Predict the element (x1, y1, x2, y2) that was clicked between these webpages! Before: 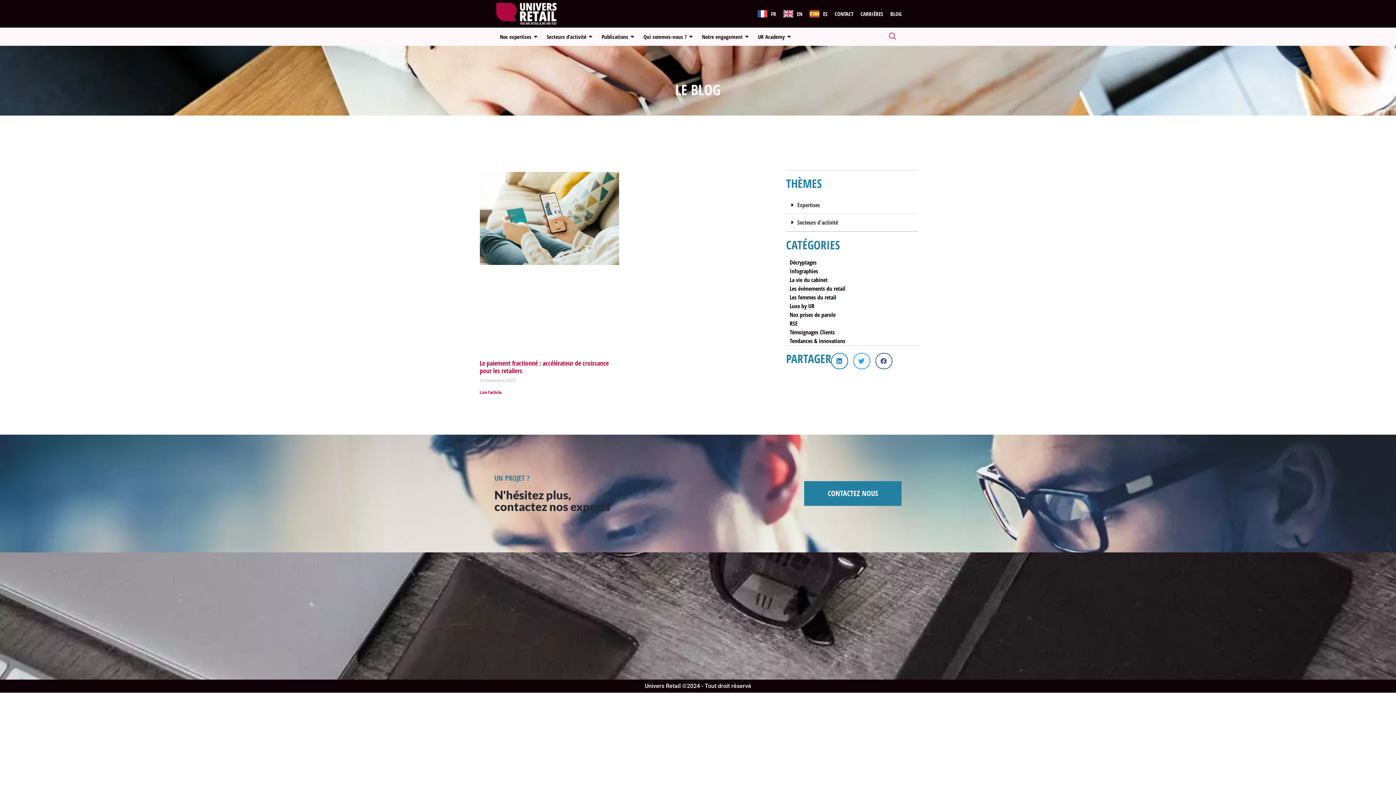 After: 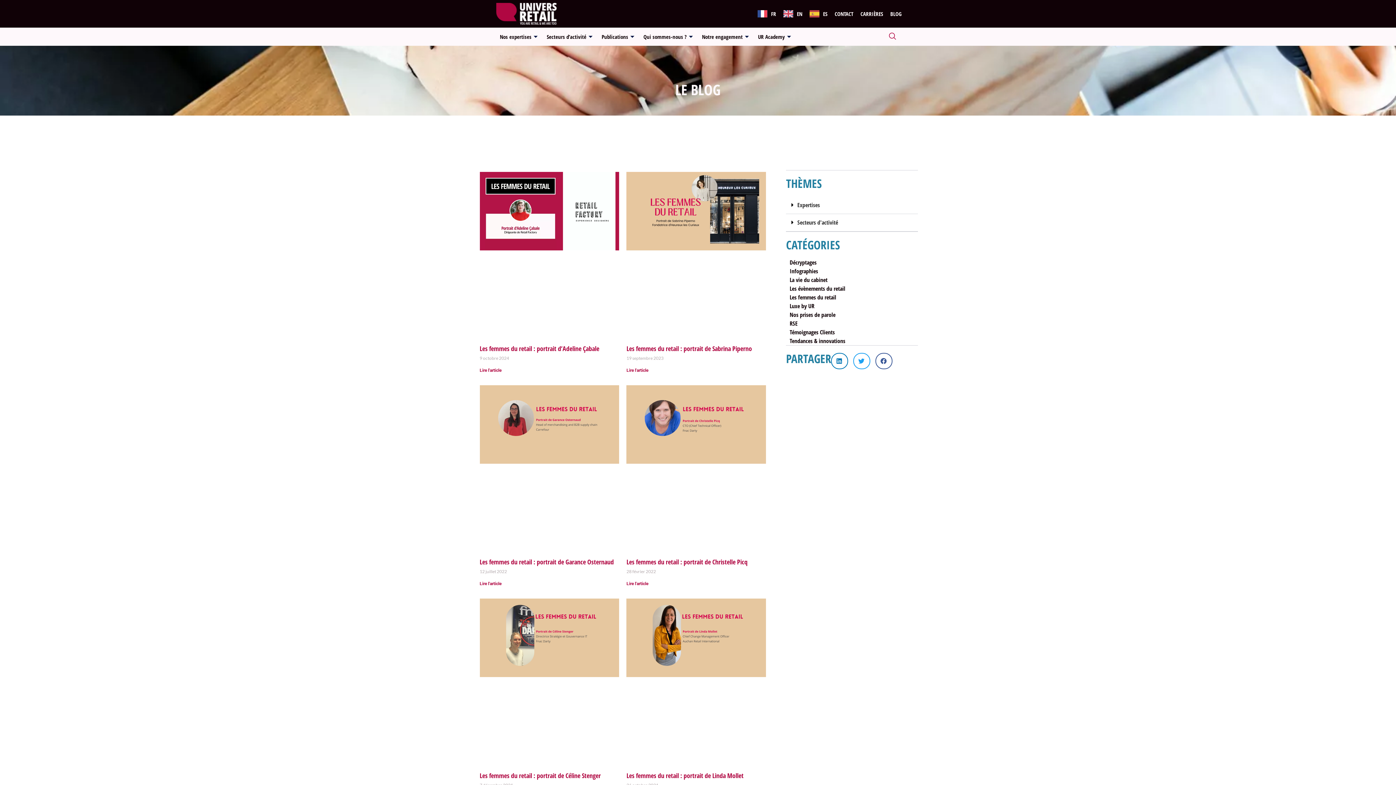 Action: label: Les femmes du retail bbox: (789, 293, 918, 301)